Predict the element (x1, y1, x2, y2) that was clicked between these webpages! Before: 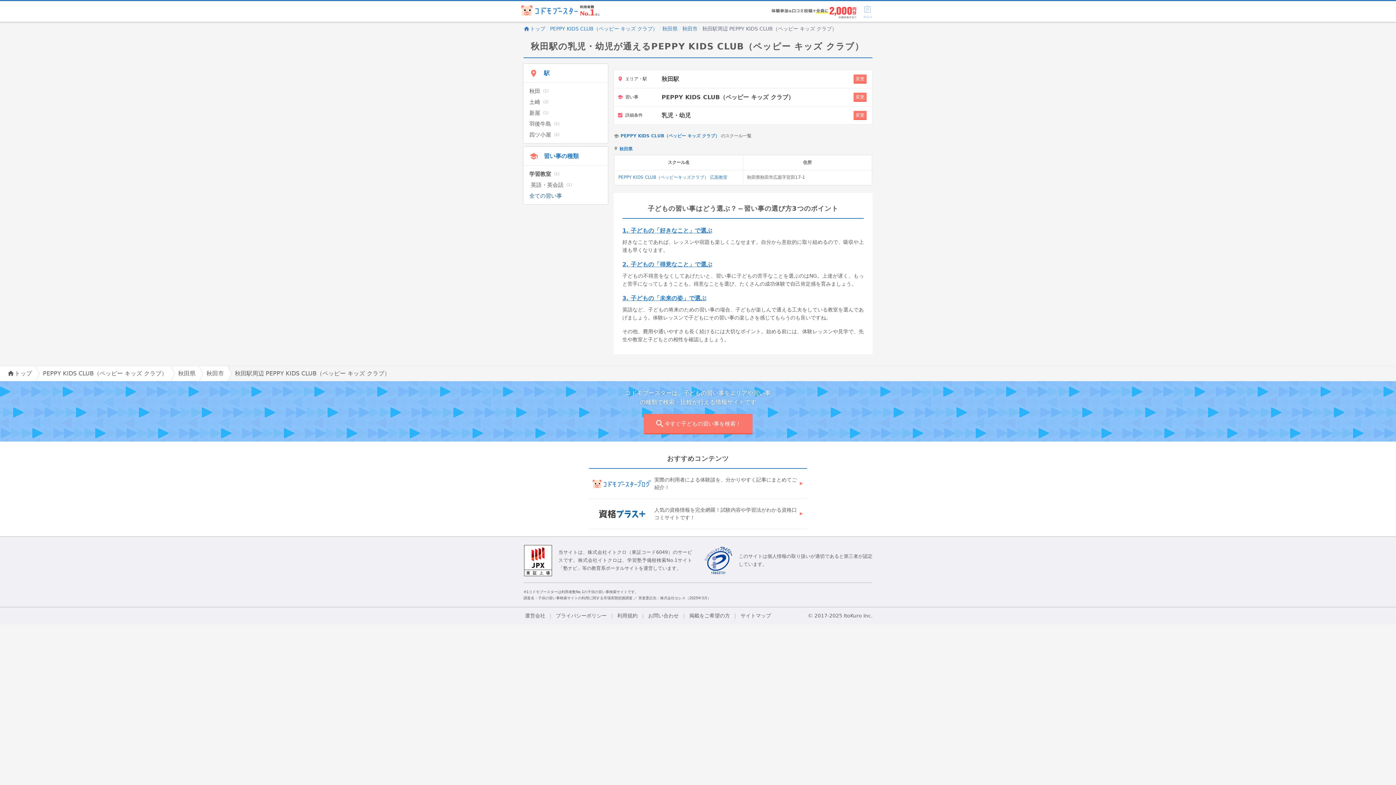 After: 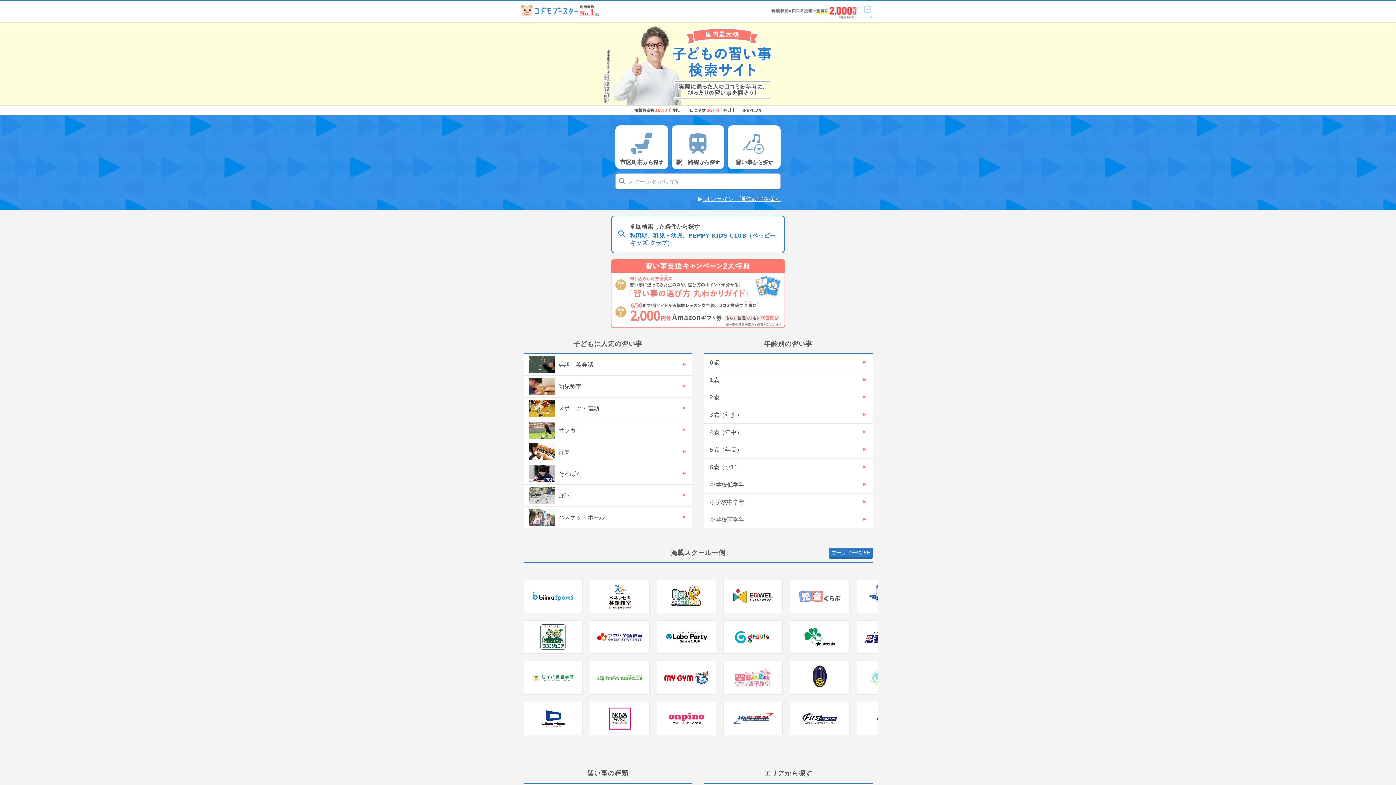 Action: label: トップ bbox: (523, 25, 545, 31)